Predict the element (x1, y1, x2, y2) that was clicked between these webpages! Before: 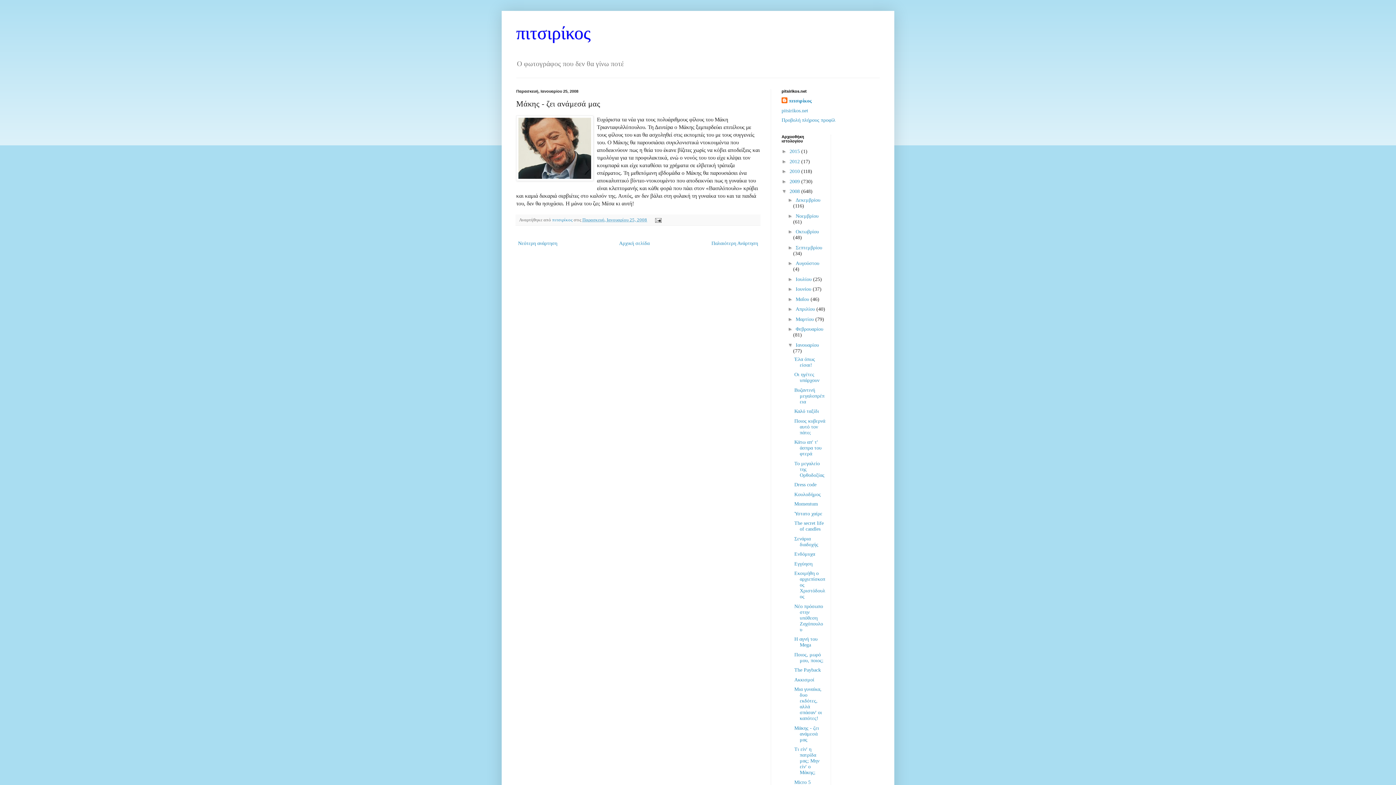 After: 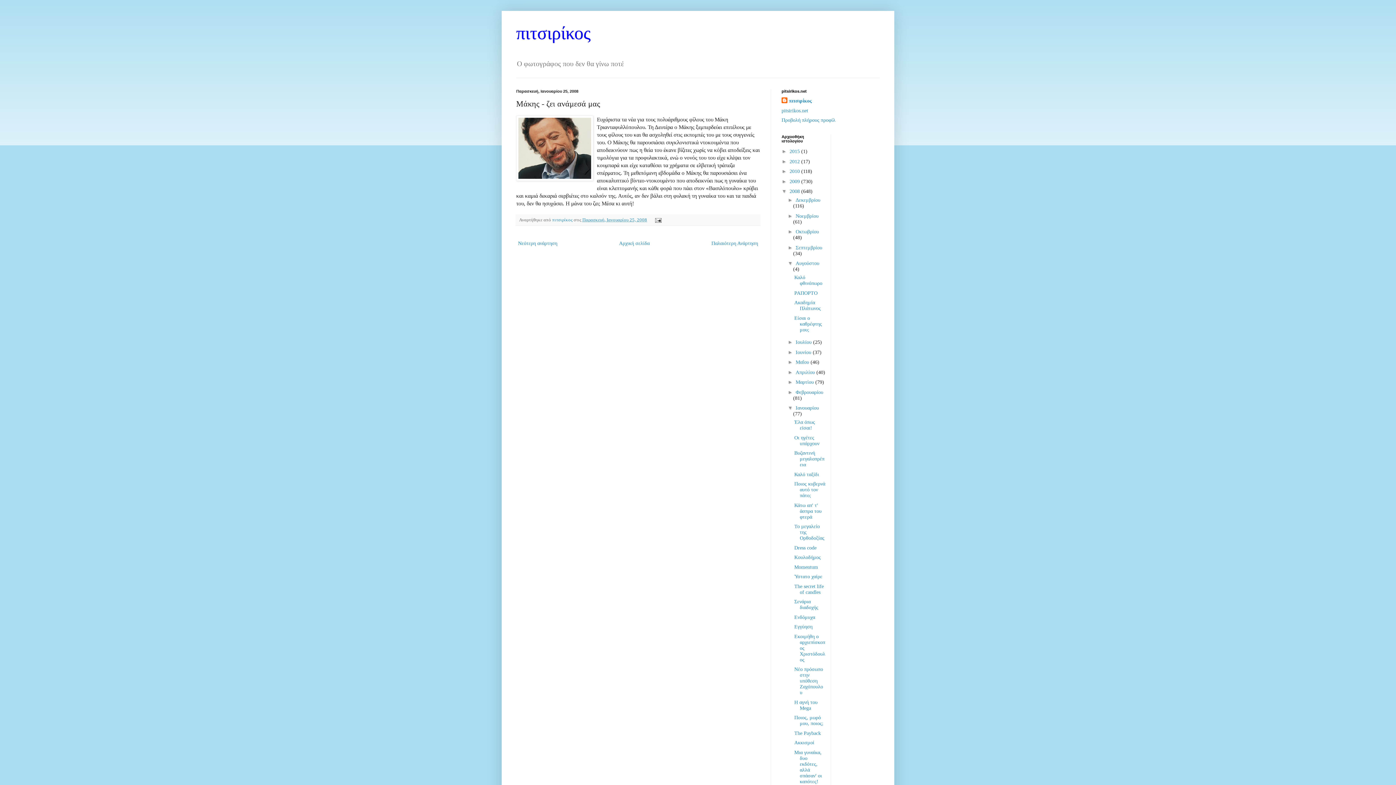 Action: label: ►   bbox: (787, 260, 795, 266)